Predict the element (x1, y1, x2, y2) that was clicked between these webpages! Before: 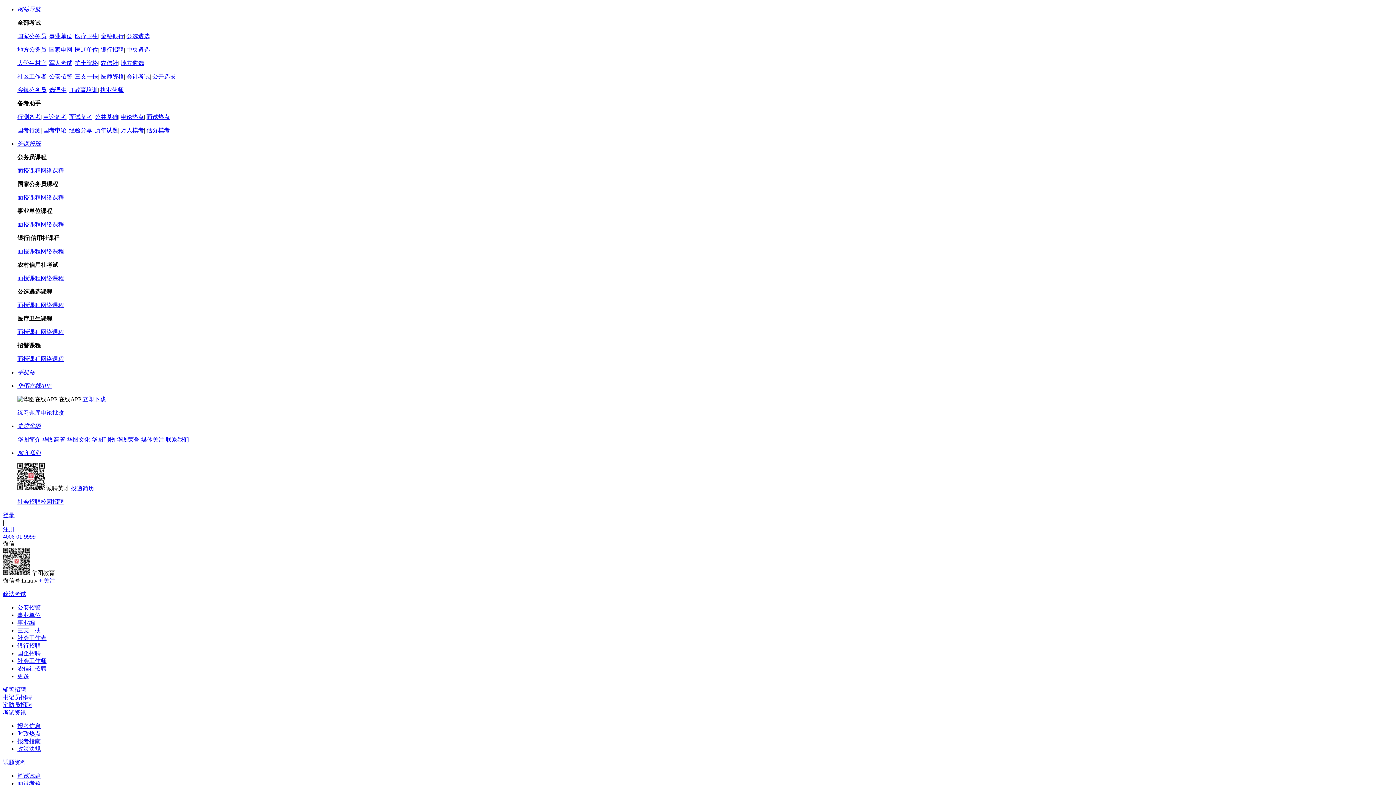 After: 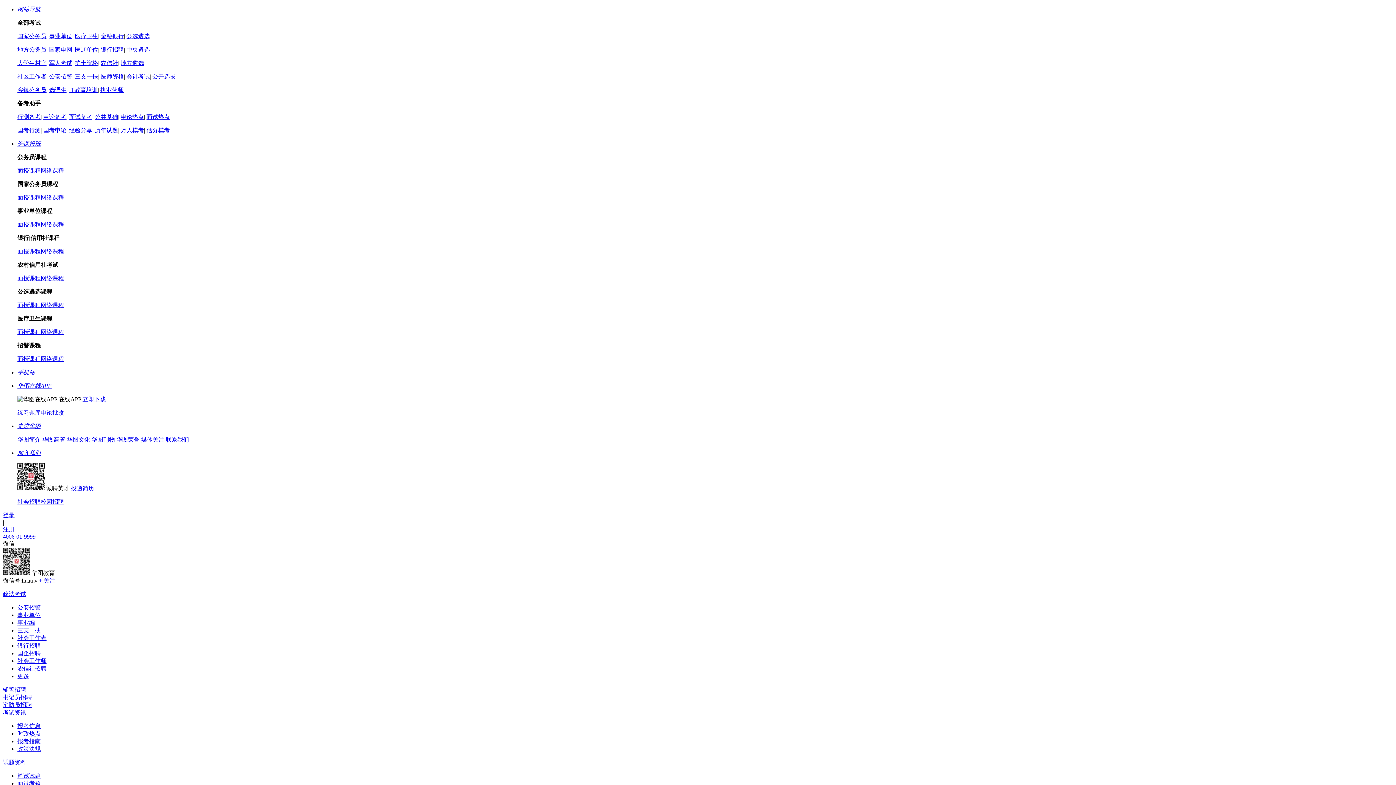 Action: label: 公安招警 bbox: (49, 73, 72, 79)